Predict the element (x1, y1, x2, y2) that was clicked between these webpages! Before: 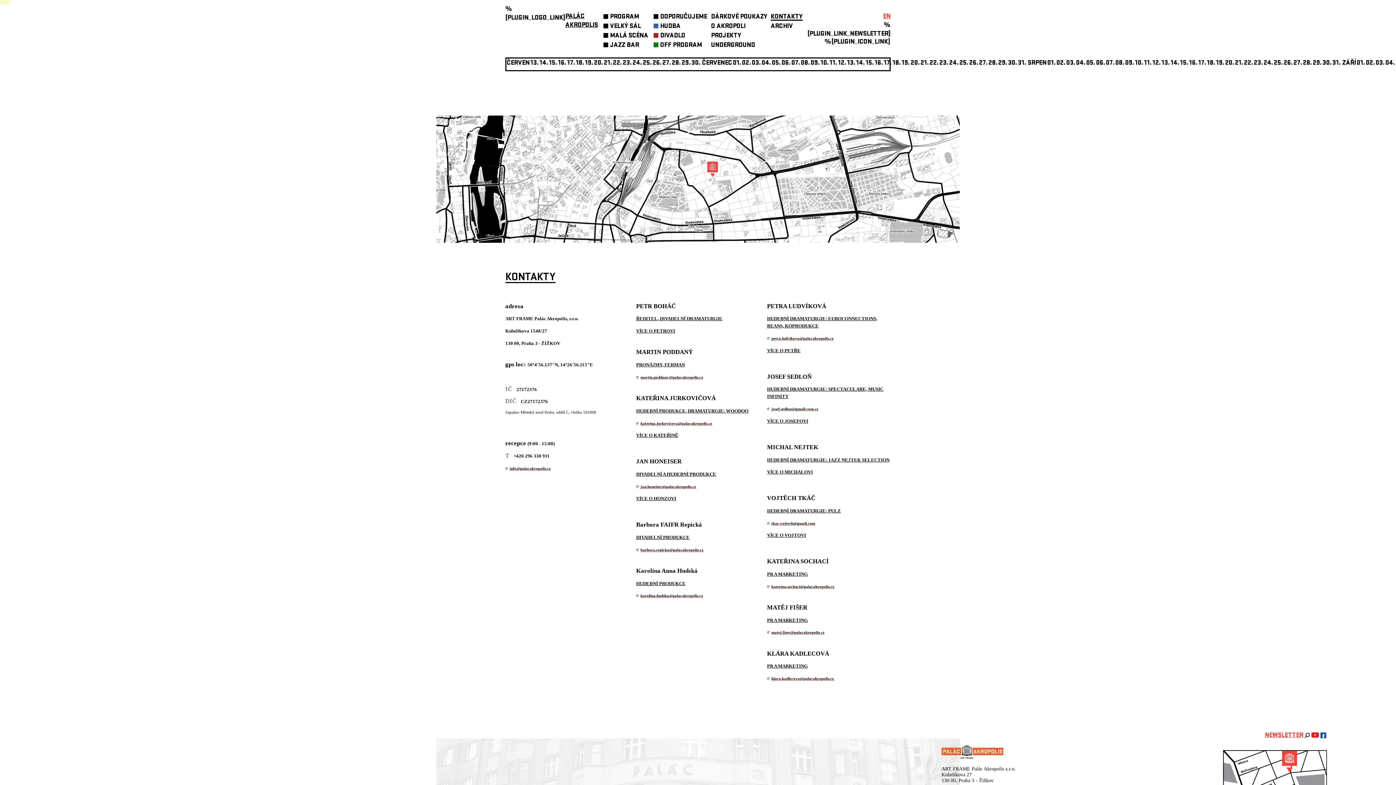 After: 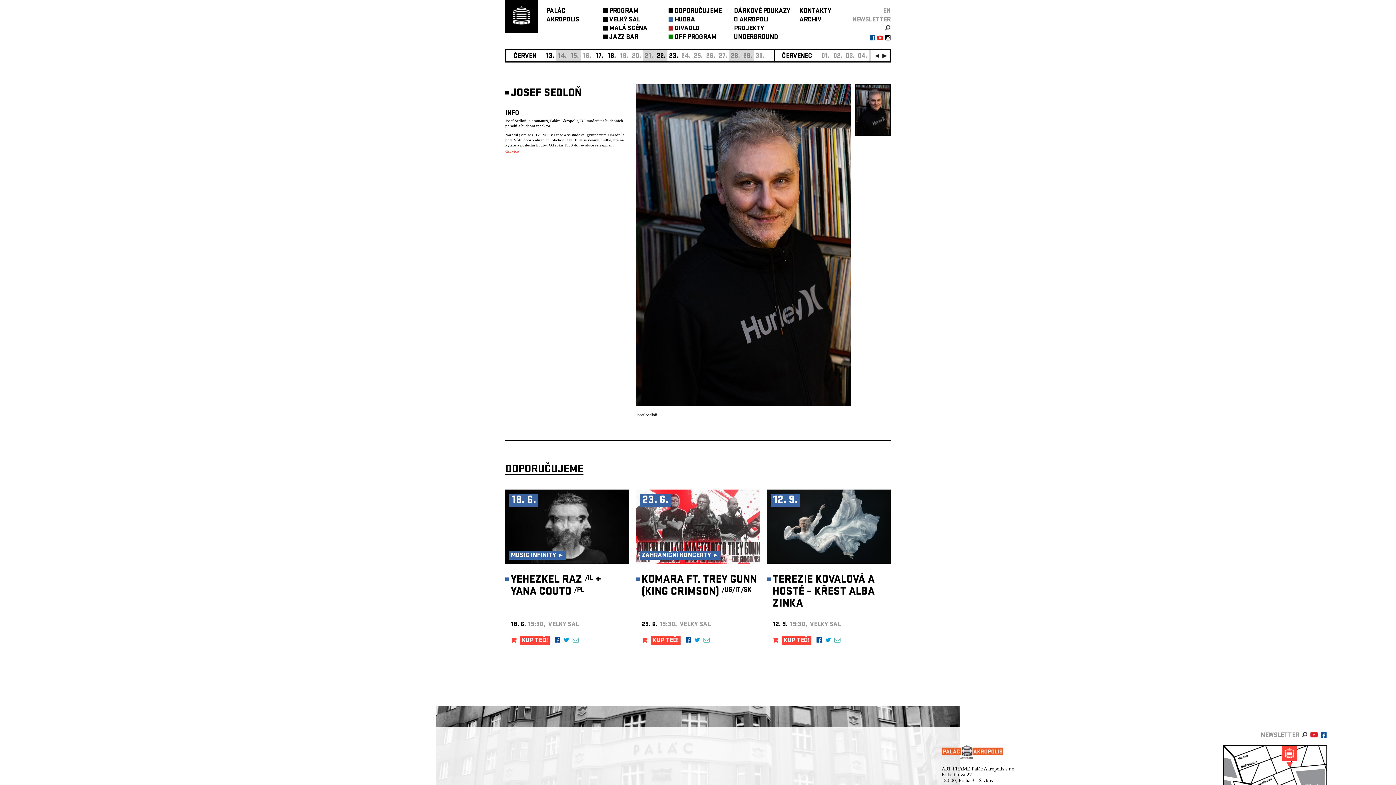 Action: bbox: (767, 418, 808, 423) label: VÍCE O JOSEFOVI